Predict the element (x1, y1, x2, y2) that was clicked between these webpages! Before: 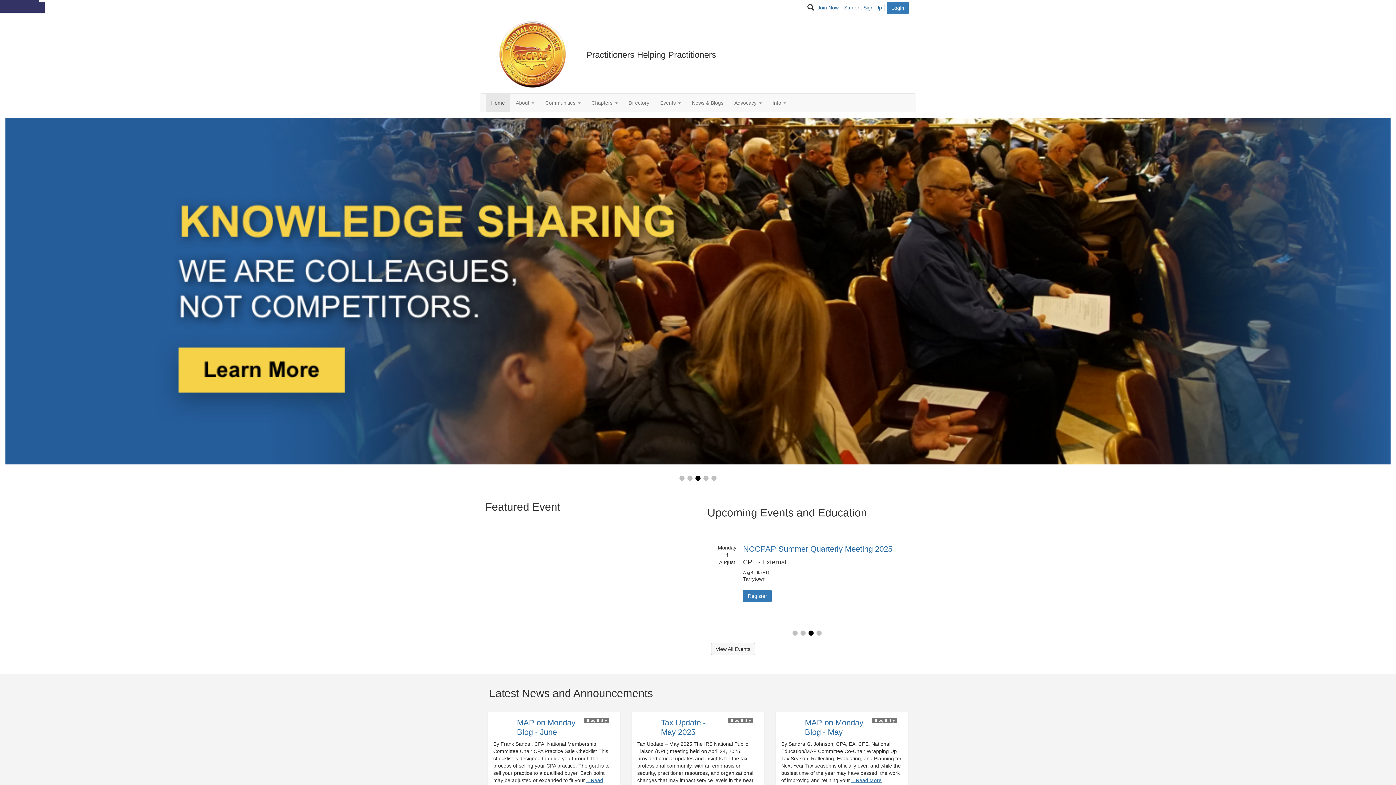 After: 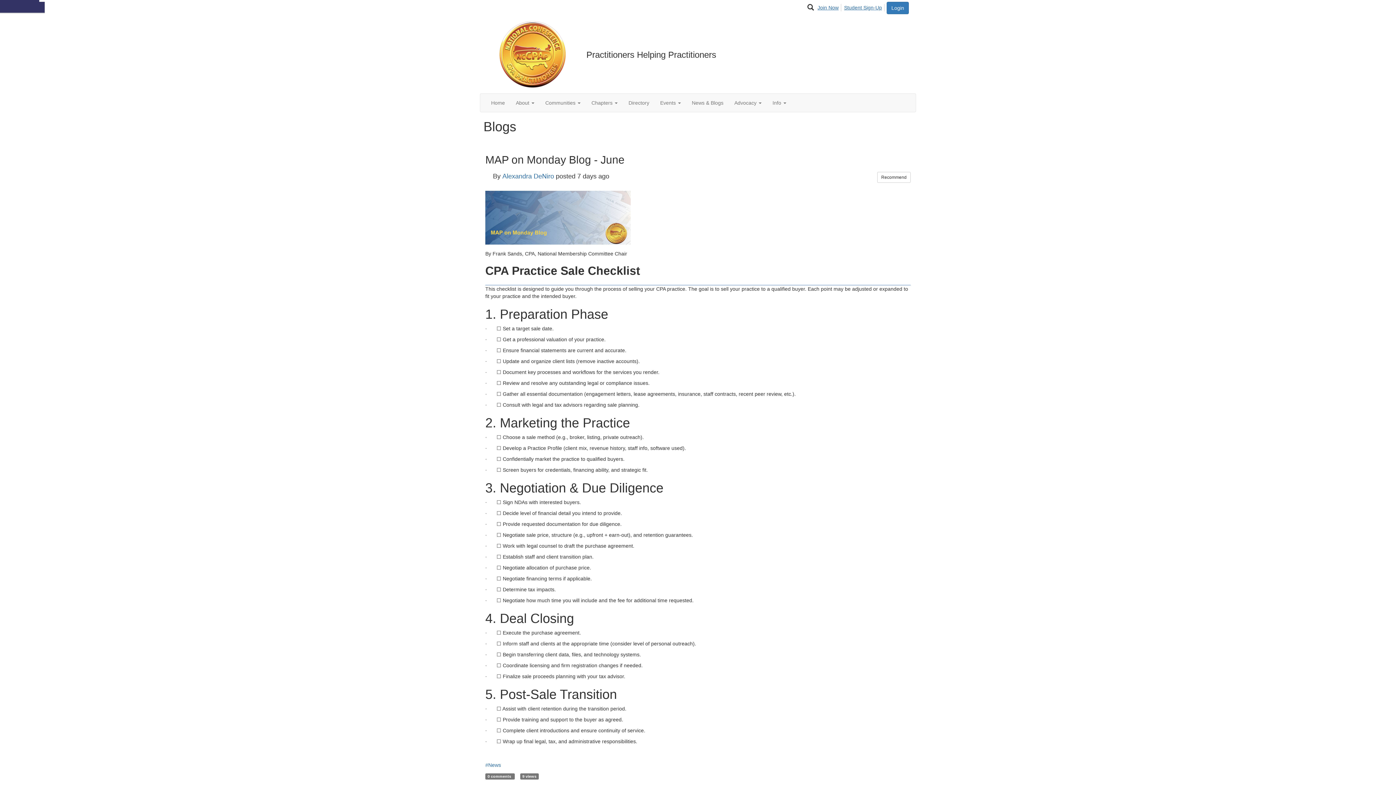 Action: label: MAP on Monday Blog - June bbox: (517, 718, 575, 736)